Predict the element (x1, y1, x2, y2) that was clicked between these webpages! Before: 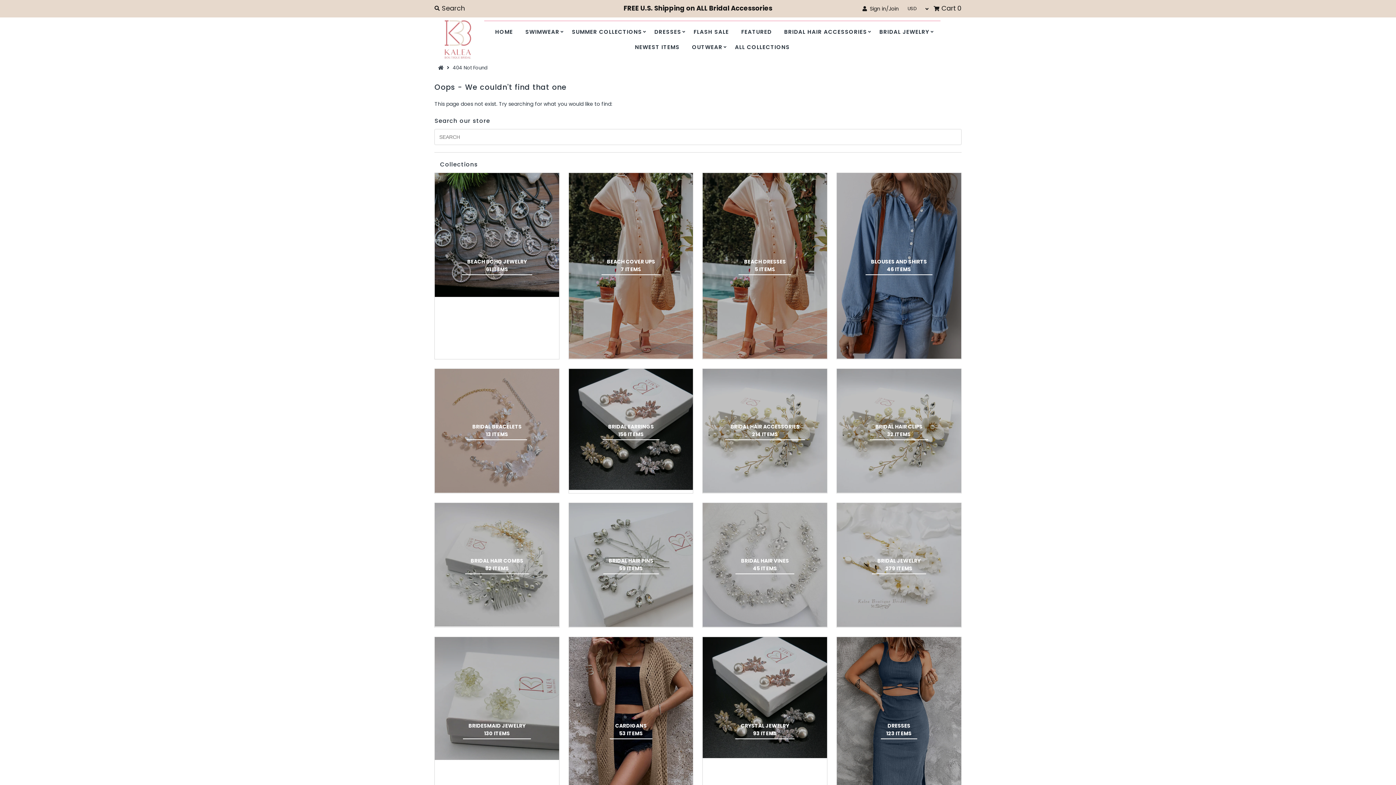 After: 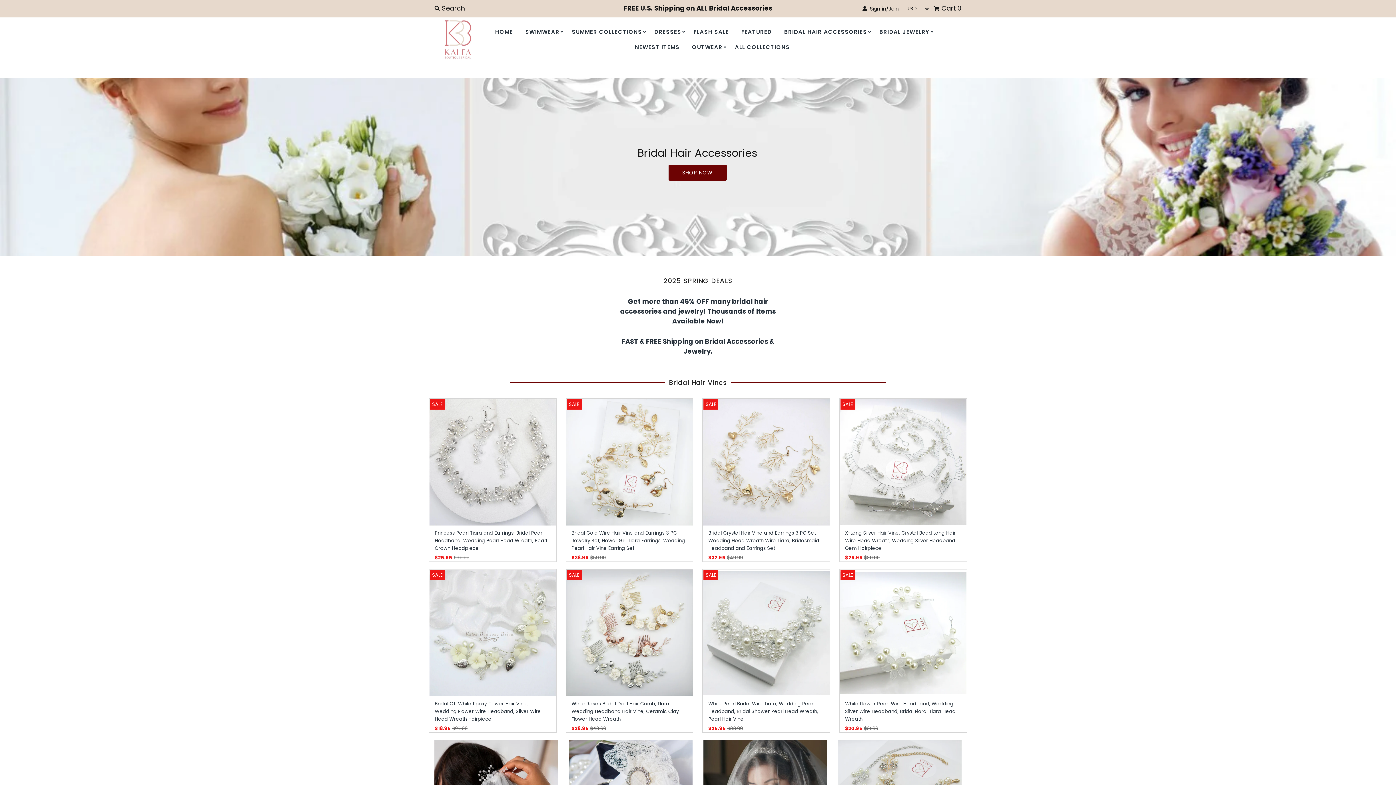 Action: bbox: (434, 17, 478, 61)